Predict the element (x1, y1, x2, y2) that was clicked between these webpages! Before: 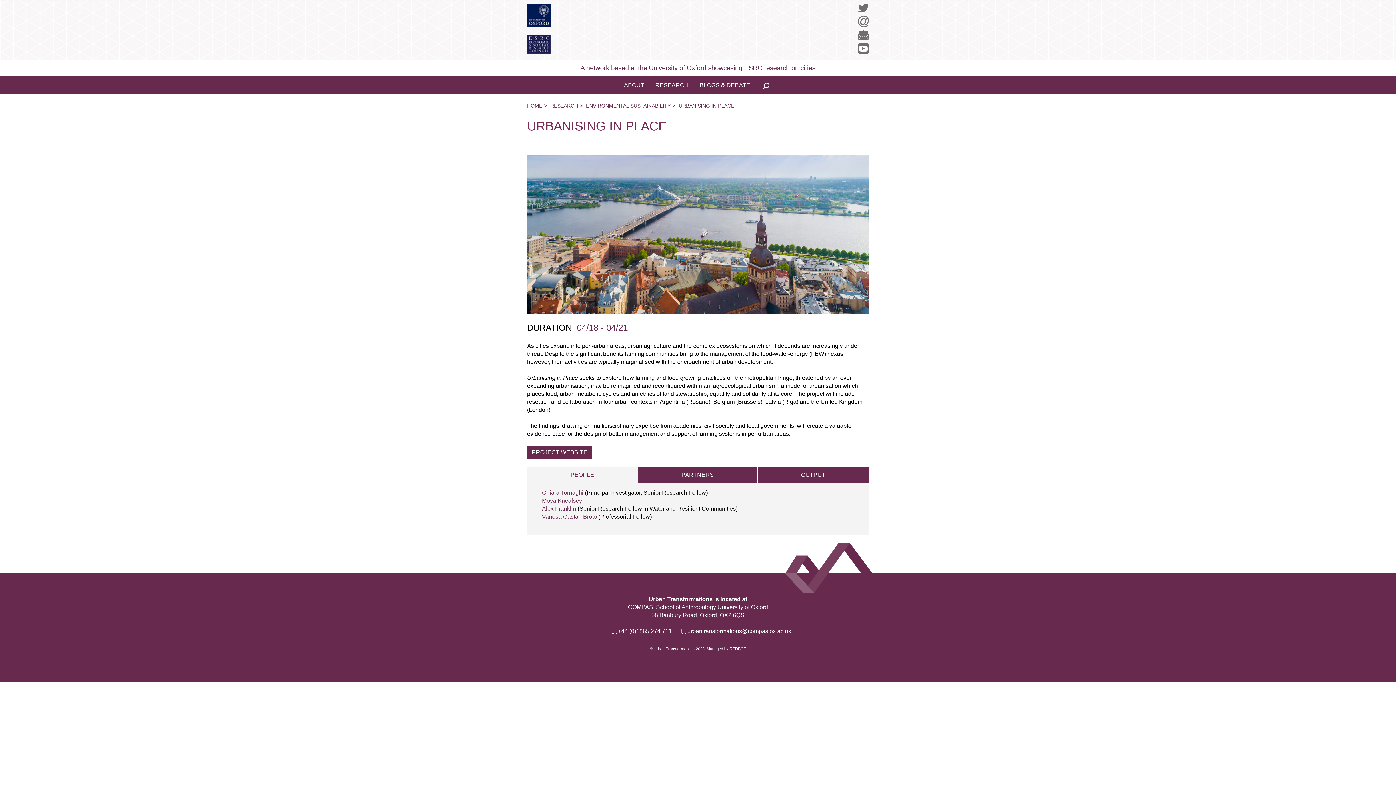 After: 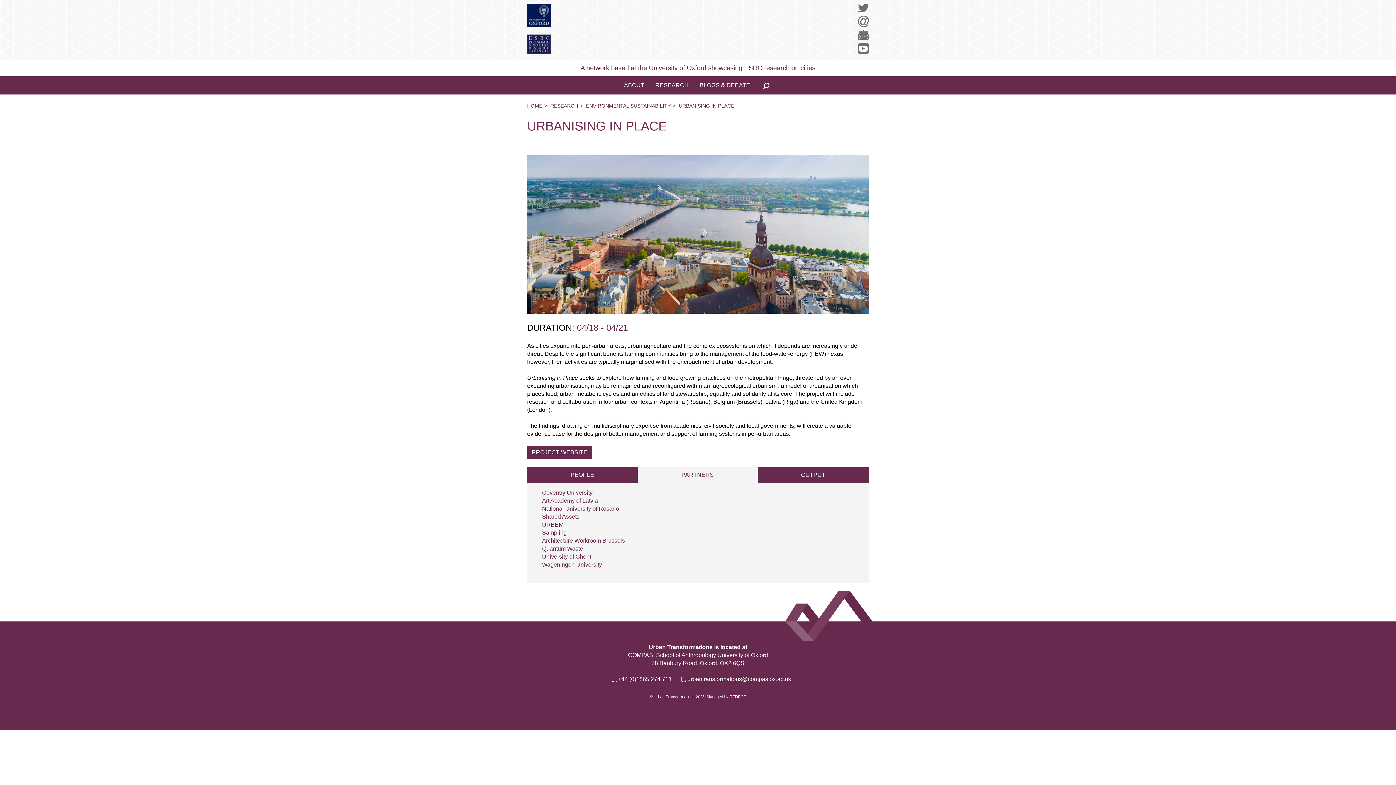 Action: bbox: (638, 467, 757, 483) label: PARTNERS